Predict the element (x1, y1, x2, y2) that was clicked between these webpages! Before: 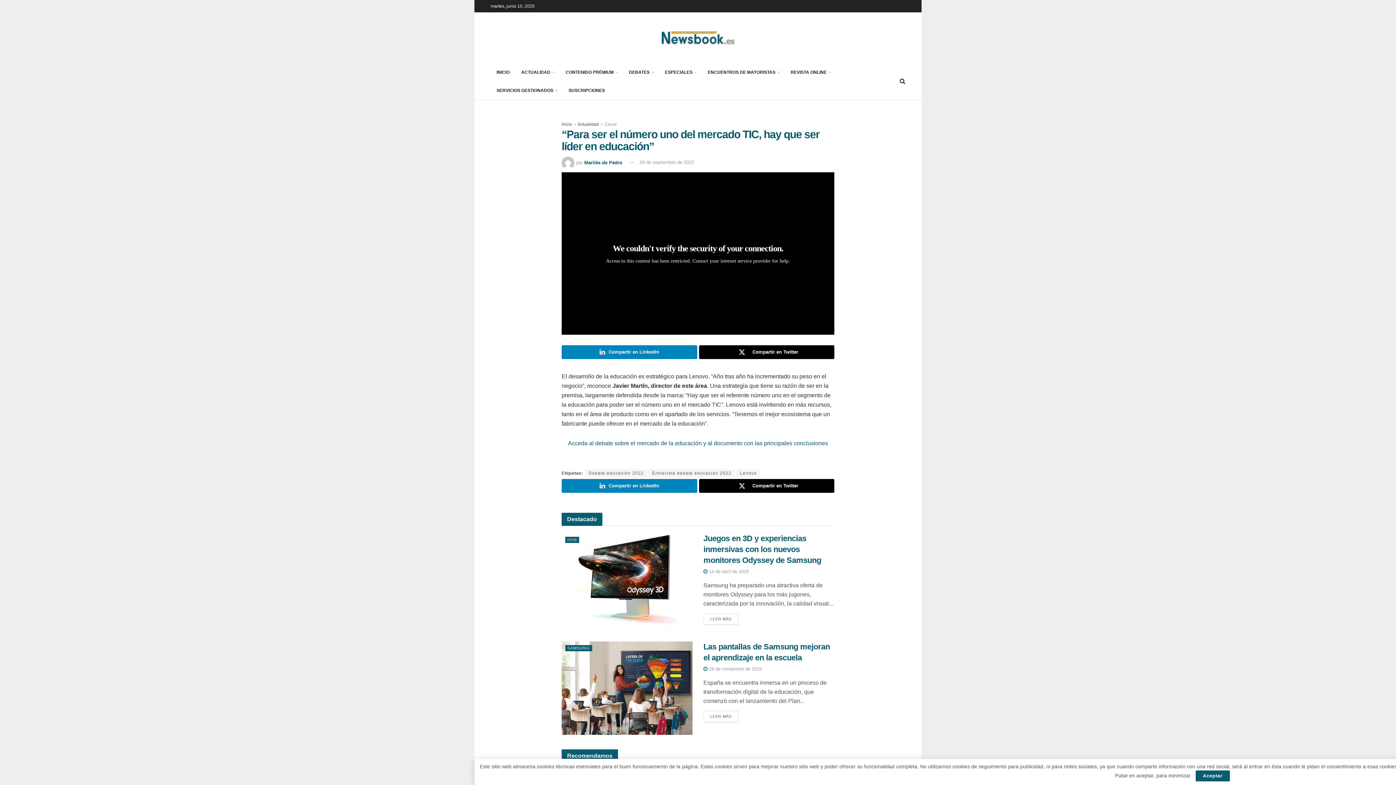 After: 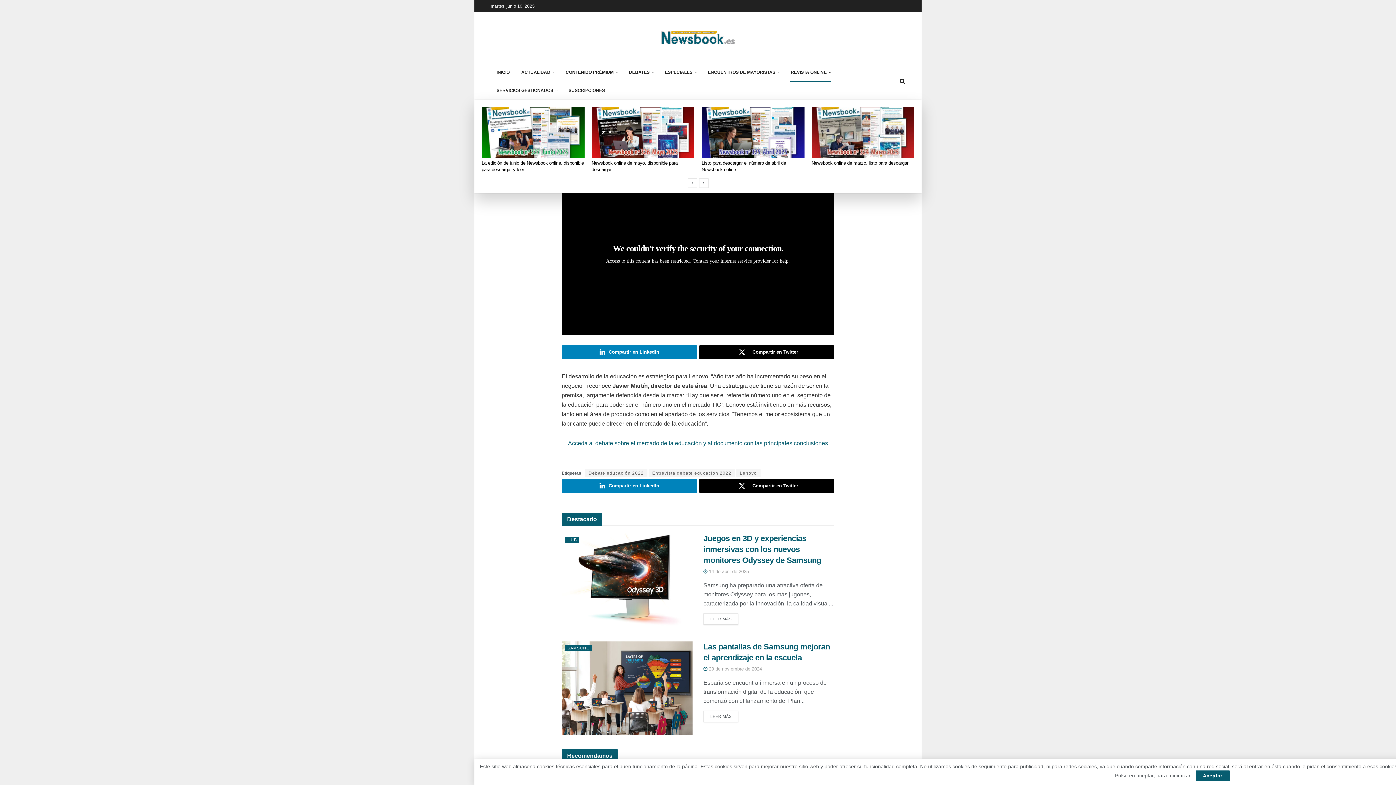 Action: bbox: (785, 63, 836, 81) label: REVISTA ONLINE